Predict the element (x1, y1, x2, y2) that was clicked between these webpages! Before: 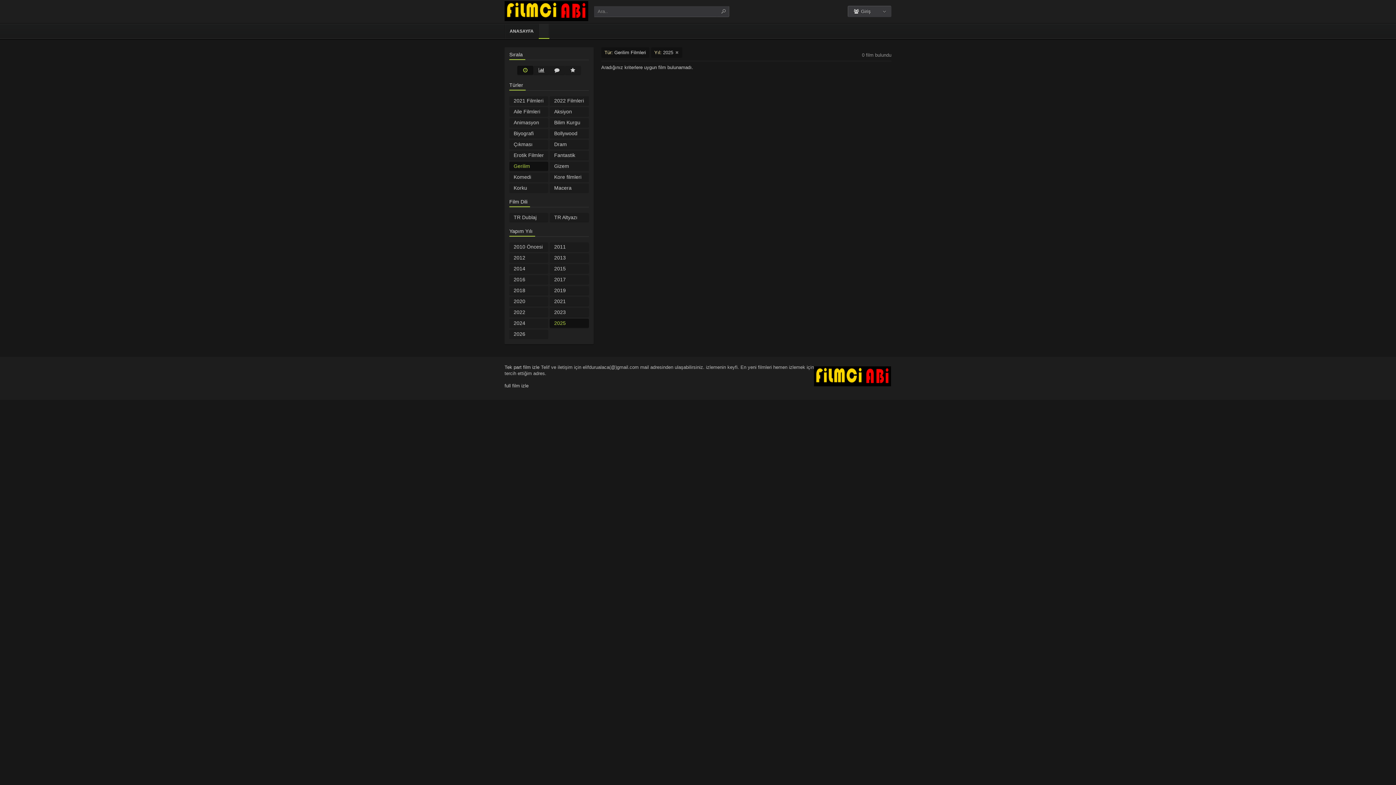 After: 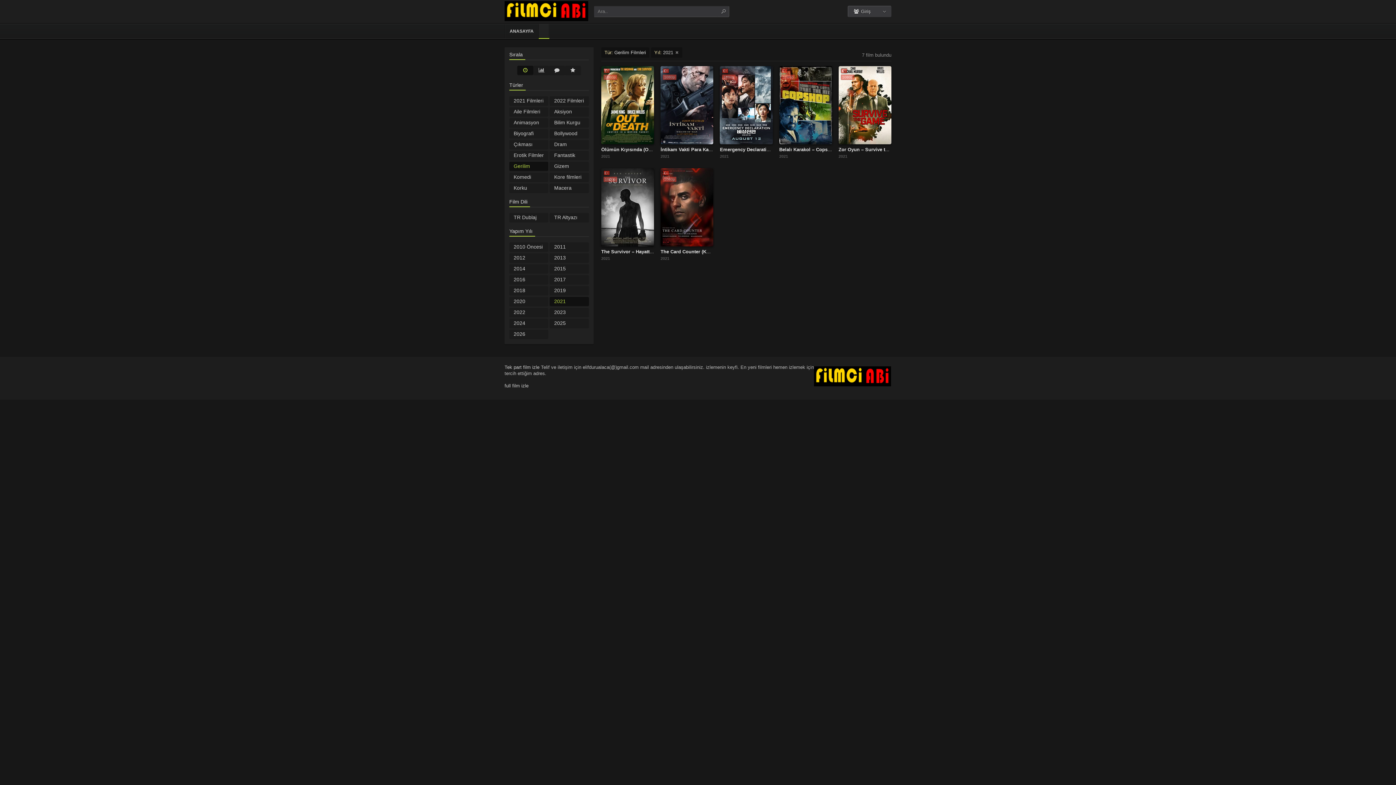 Action: label: 2021 bbox: (549, 297, 588, 305)